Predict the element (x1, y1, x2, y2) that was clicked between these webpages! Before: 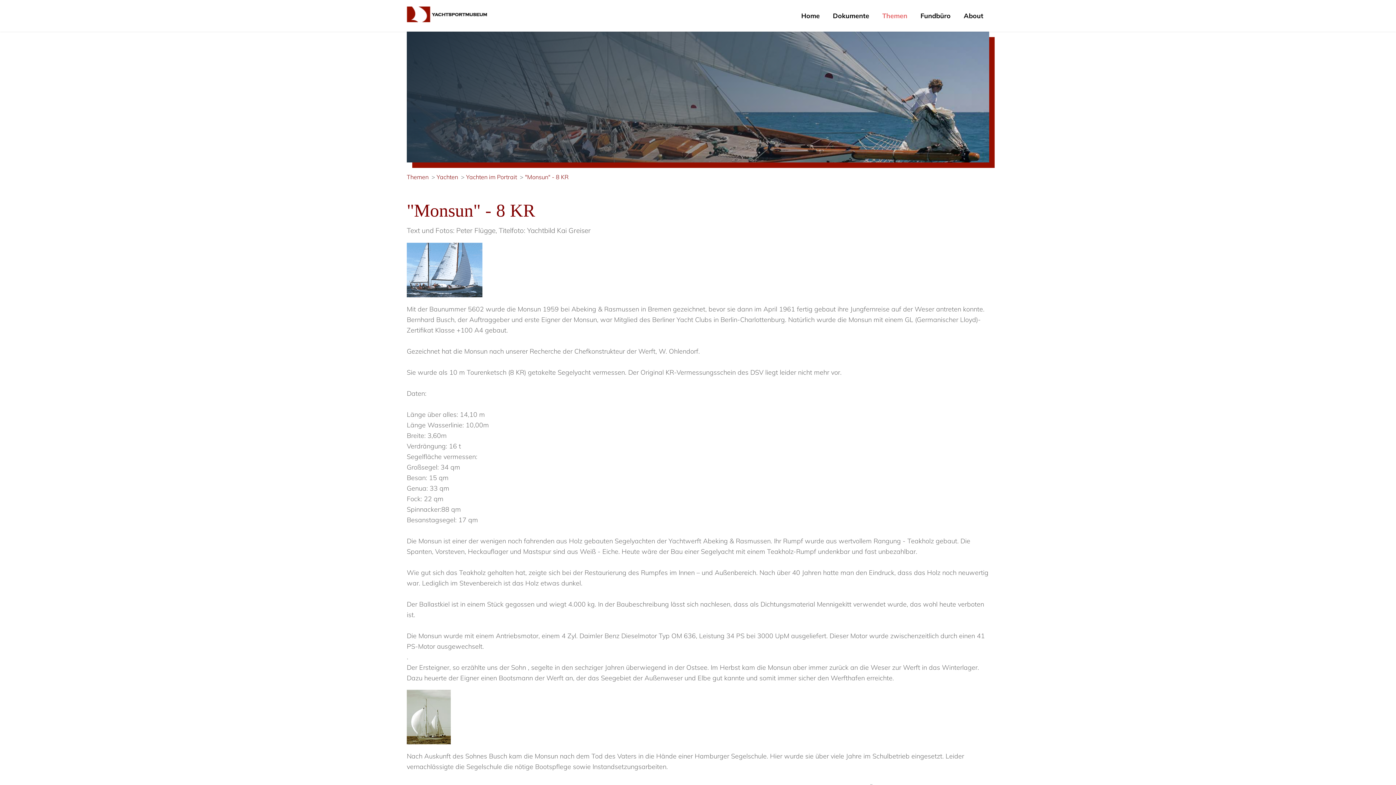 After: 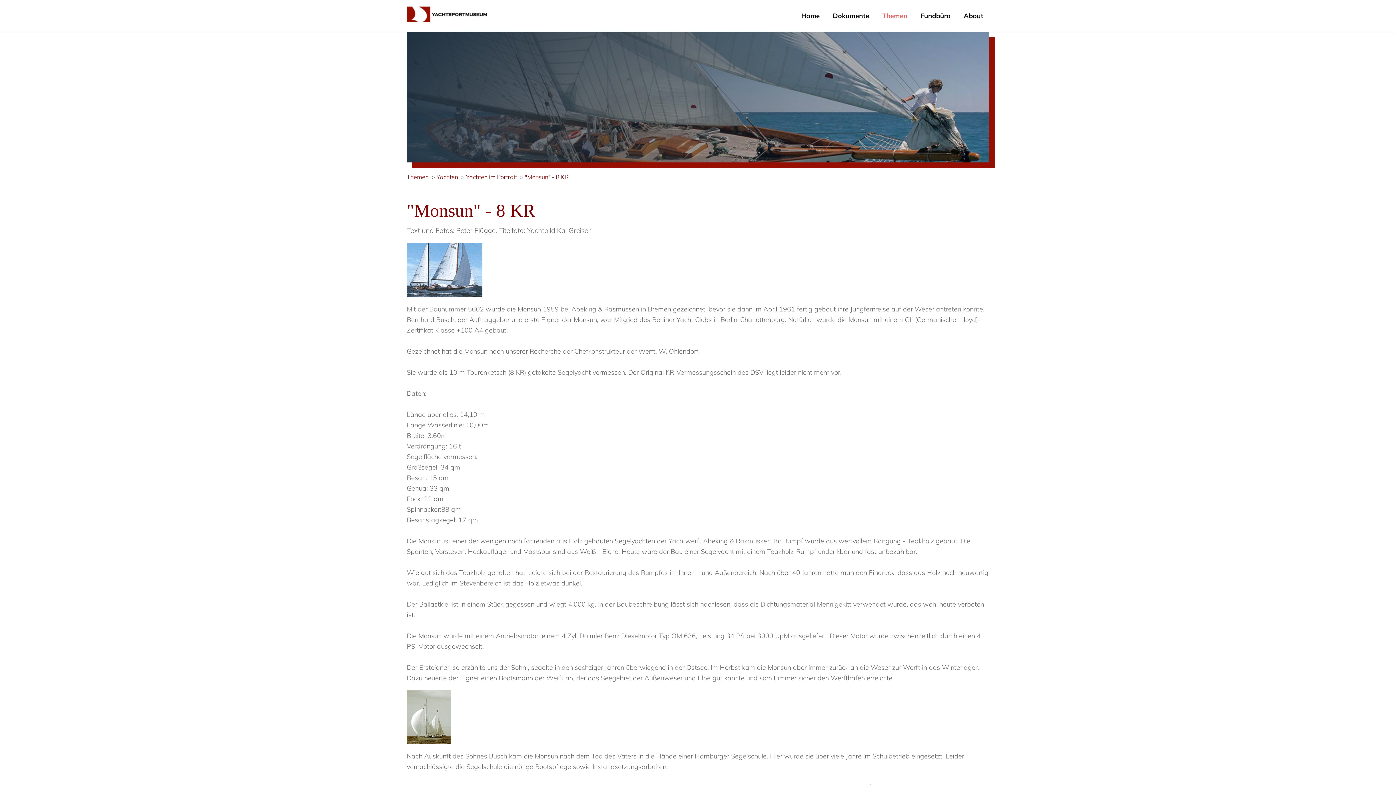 Action: label: "Monsun" - 8 KR bbox: (525, 174, 568, 180)